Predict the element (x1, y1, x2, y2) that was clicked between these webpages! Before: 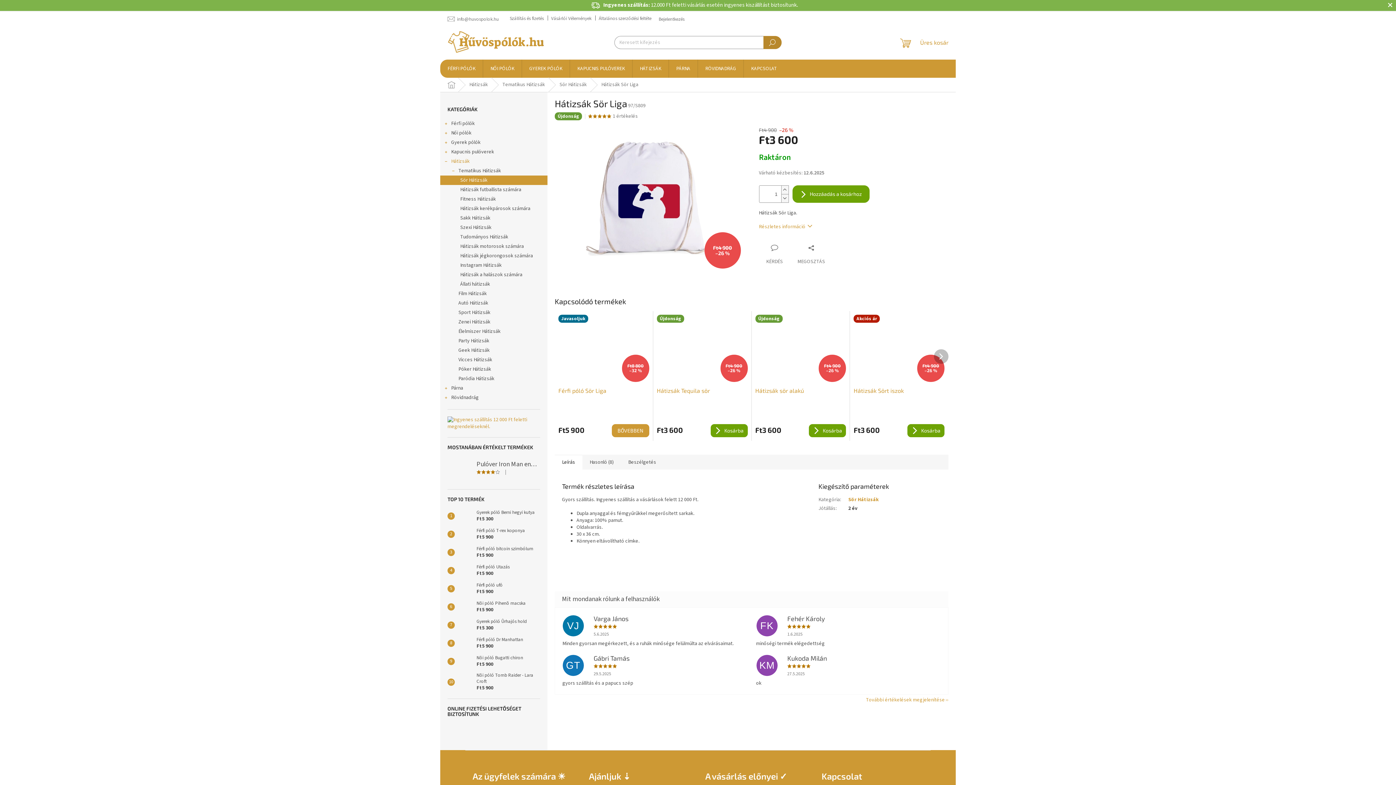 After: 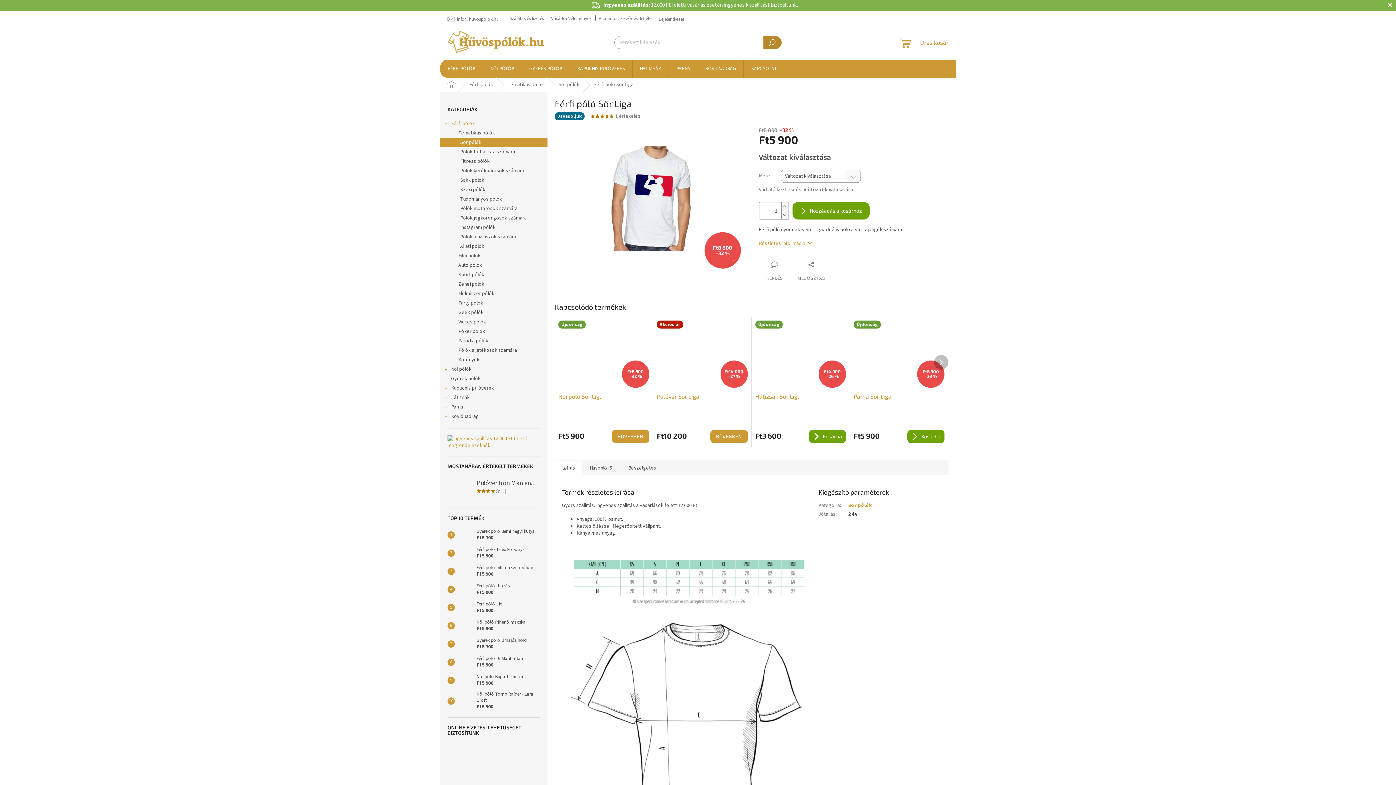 Action: bbox: (611, 424, 649, 437) label: BŐVEBBEN